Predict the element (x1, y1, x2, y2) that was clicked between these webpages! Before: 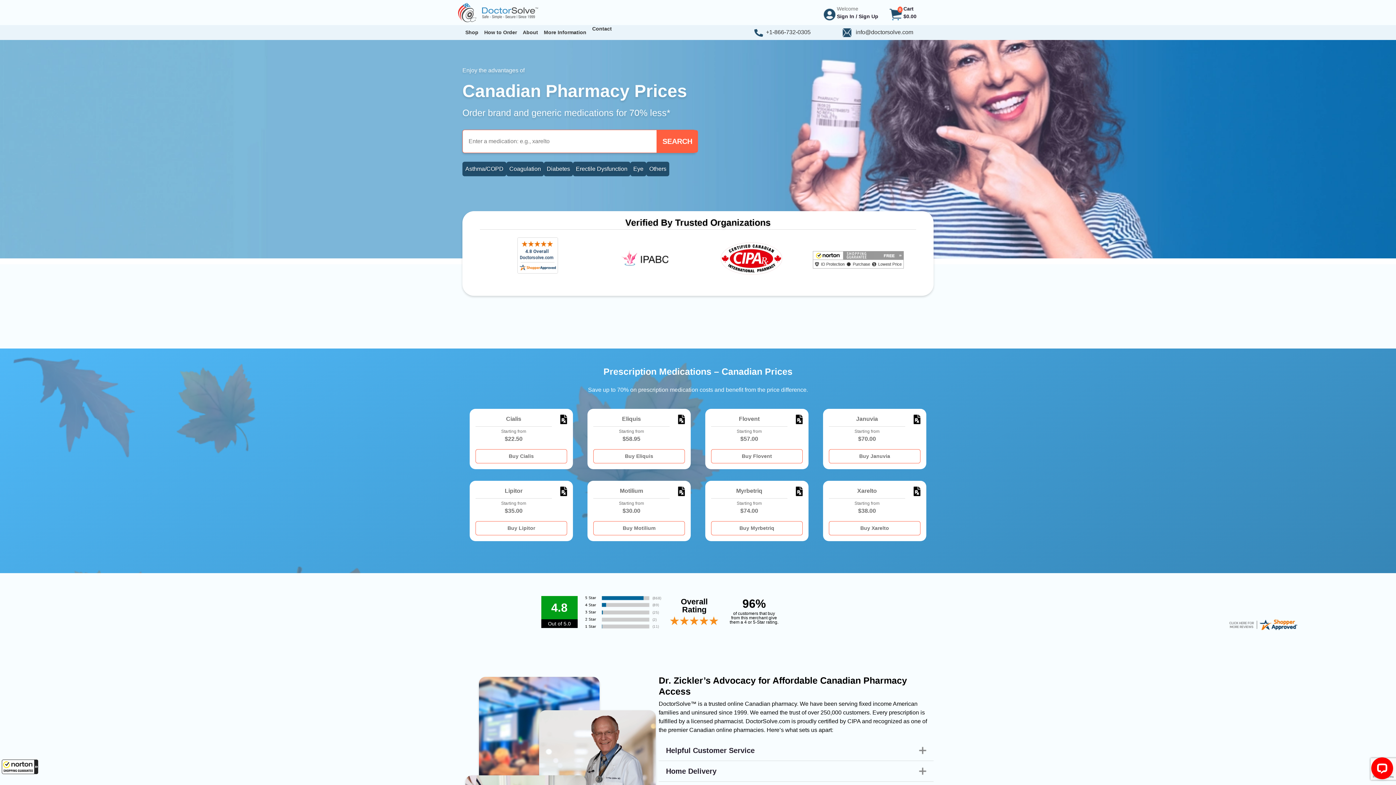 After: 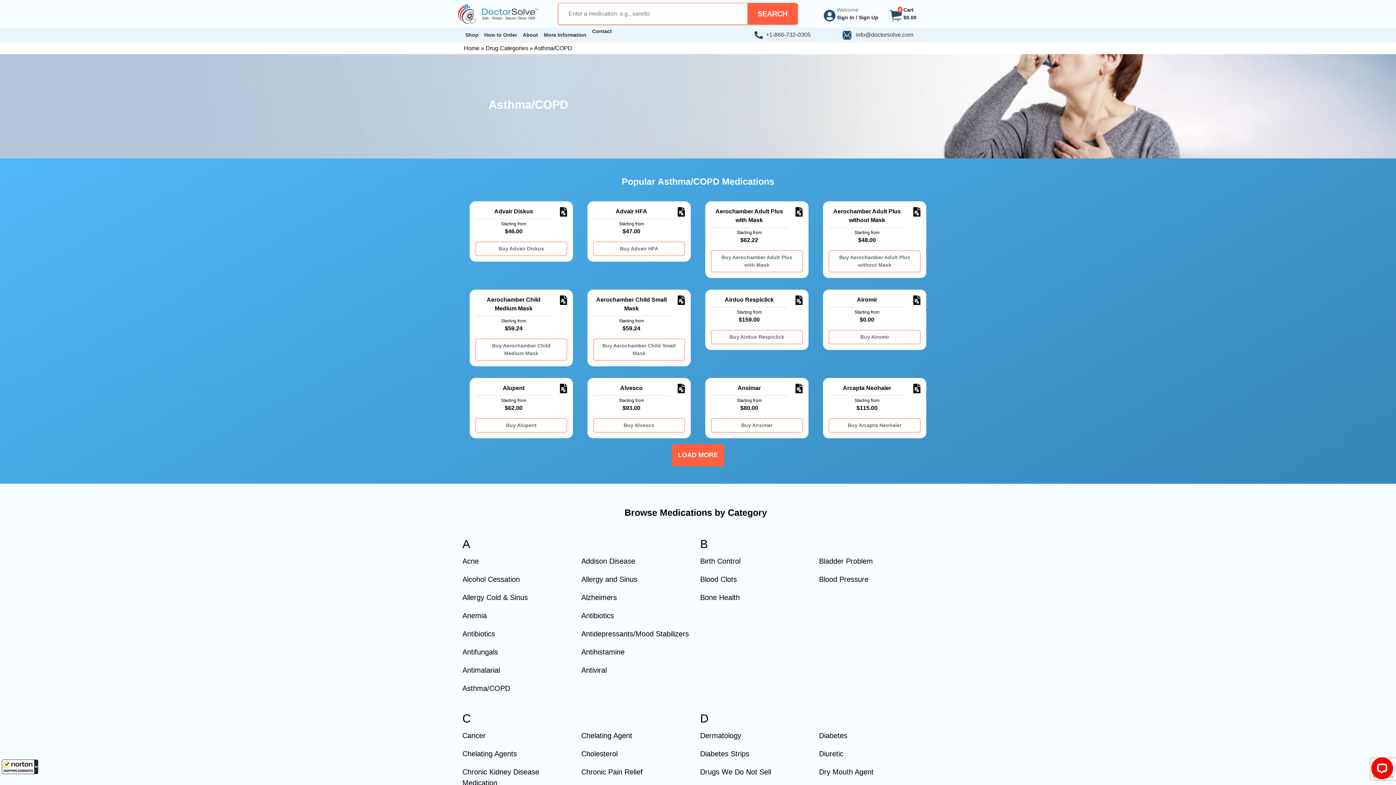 Action: bbox: (462, 161, 506, 176) label: Asthma/COPD